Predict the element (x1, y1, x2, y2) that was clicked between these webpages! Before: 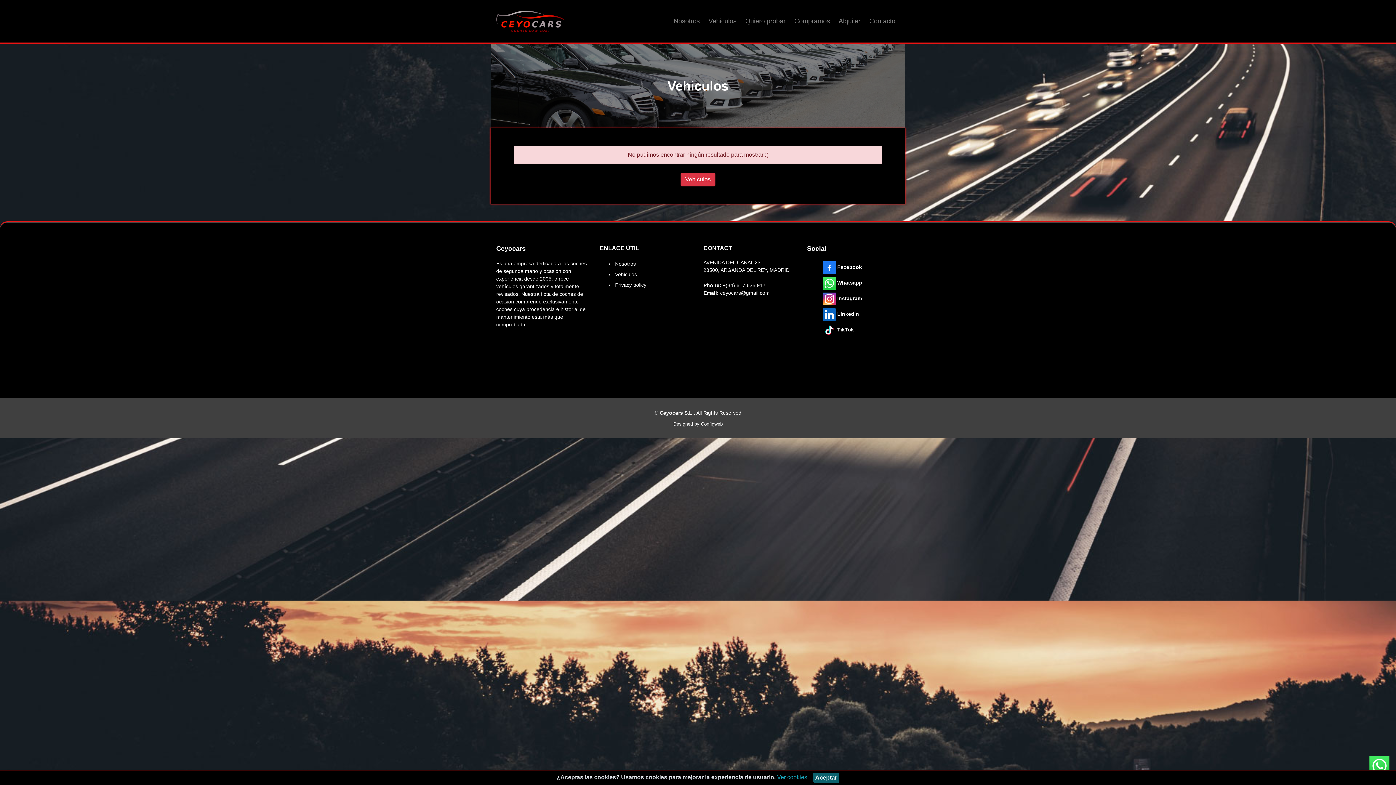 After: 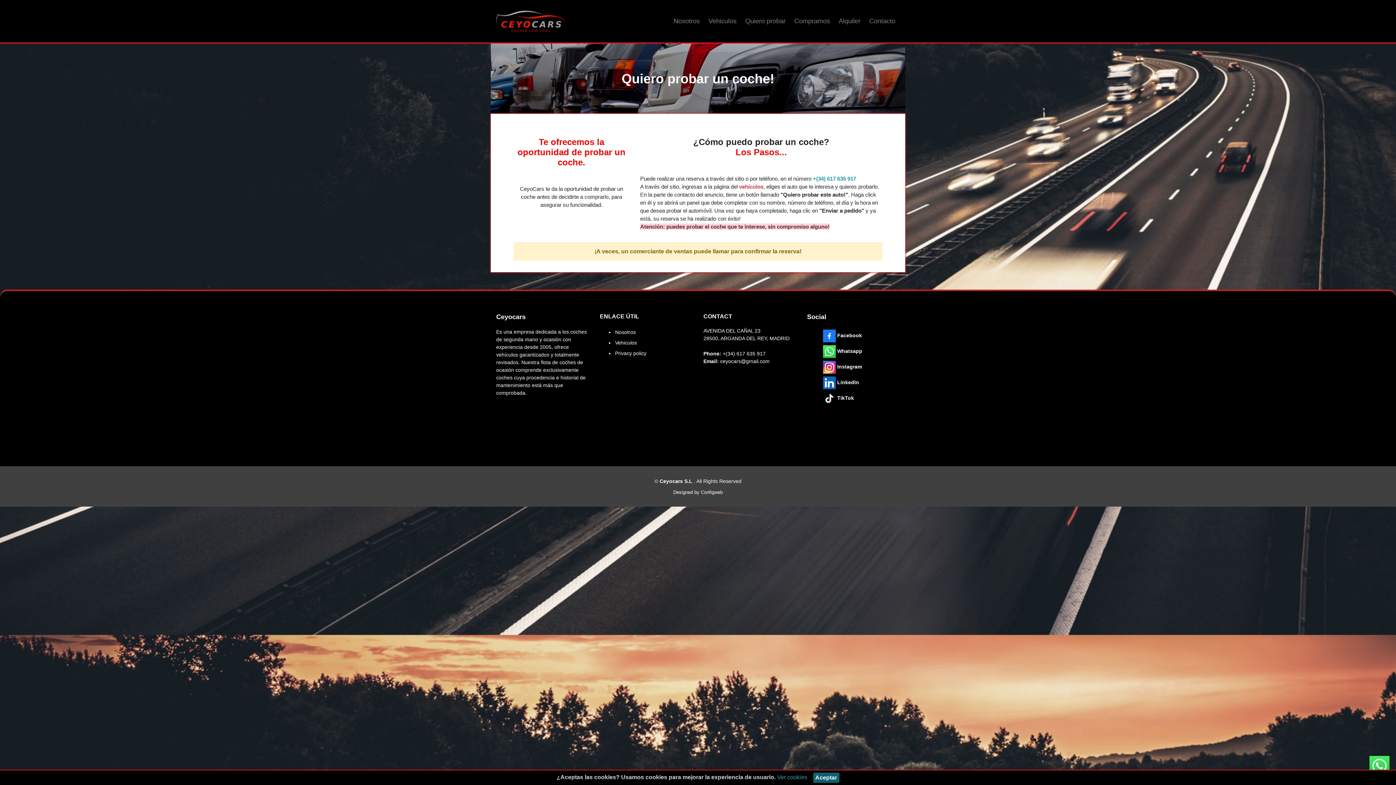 Action: label: Quiero probar bbox: (742, 13, 788, 29)